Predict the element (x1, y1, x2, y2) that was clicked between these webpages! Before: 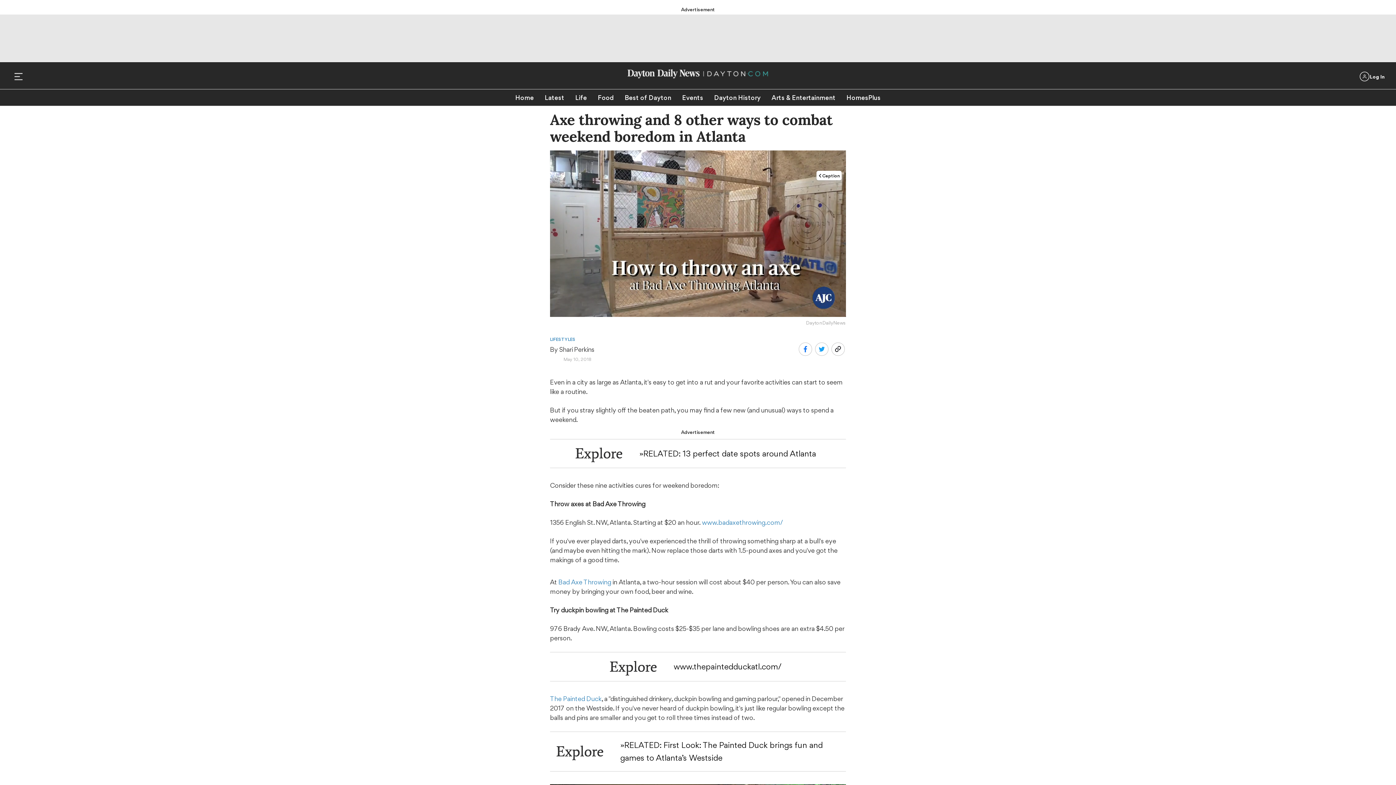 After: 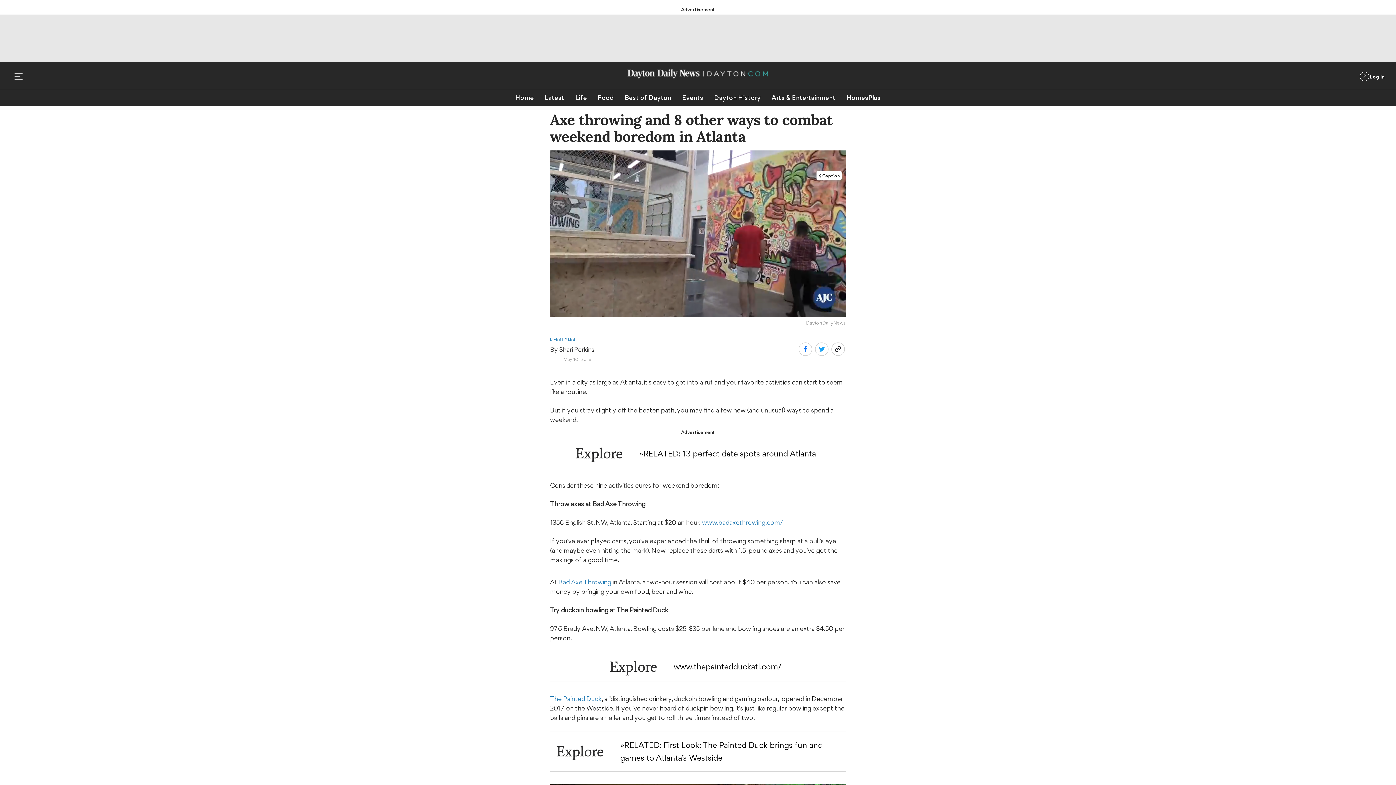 Action: bbox: (550, 695, 601, 703) label: The Painted Duck